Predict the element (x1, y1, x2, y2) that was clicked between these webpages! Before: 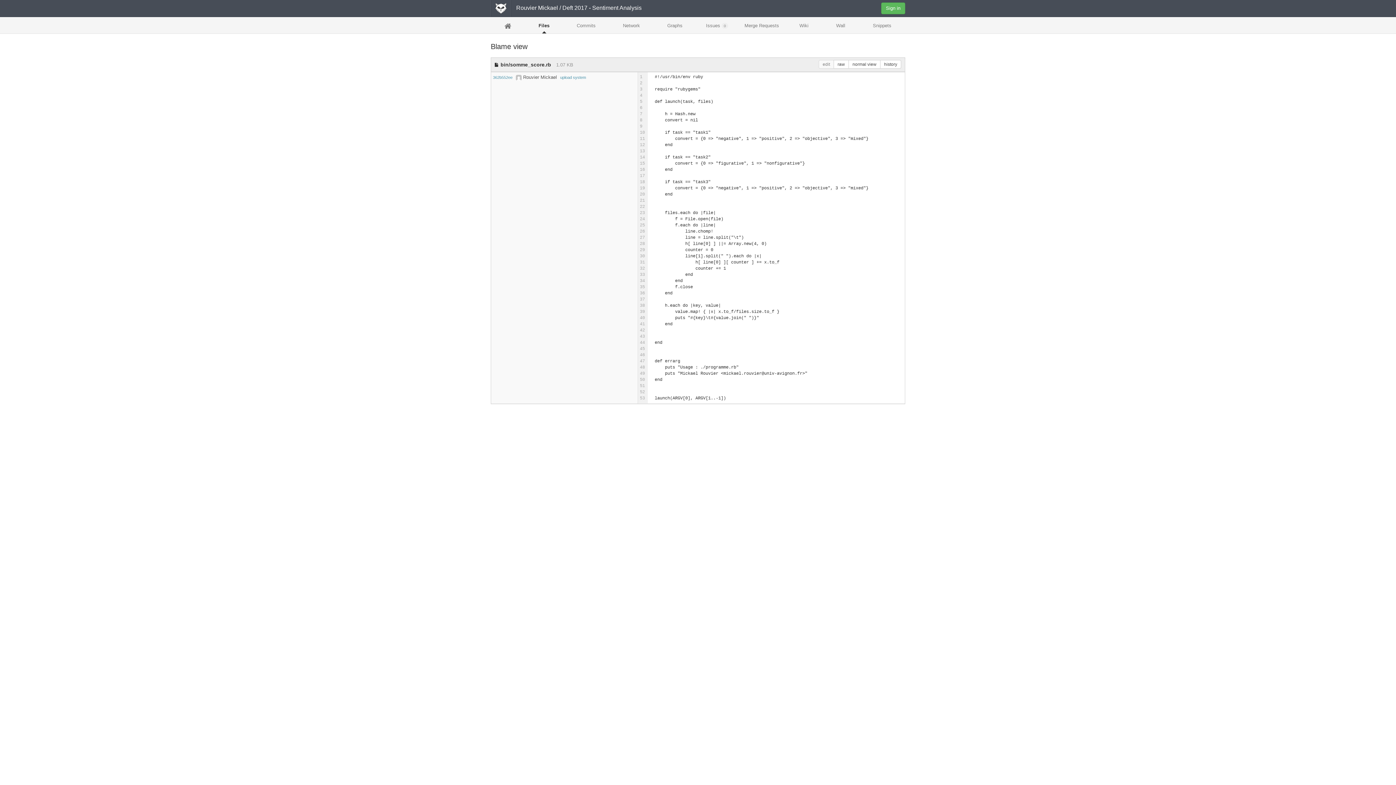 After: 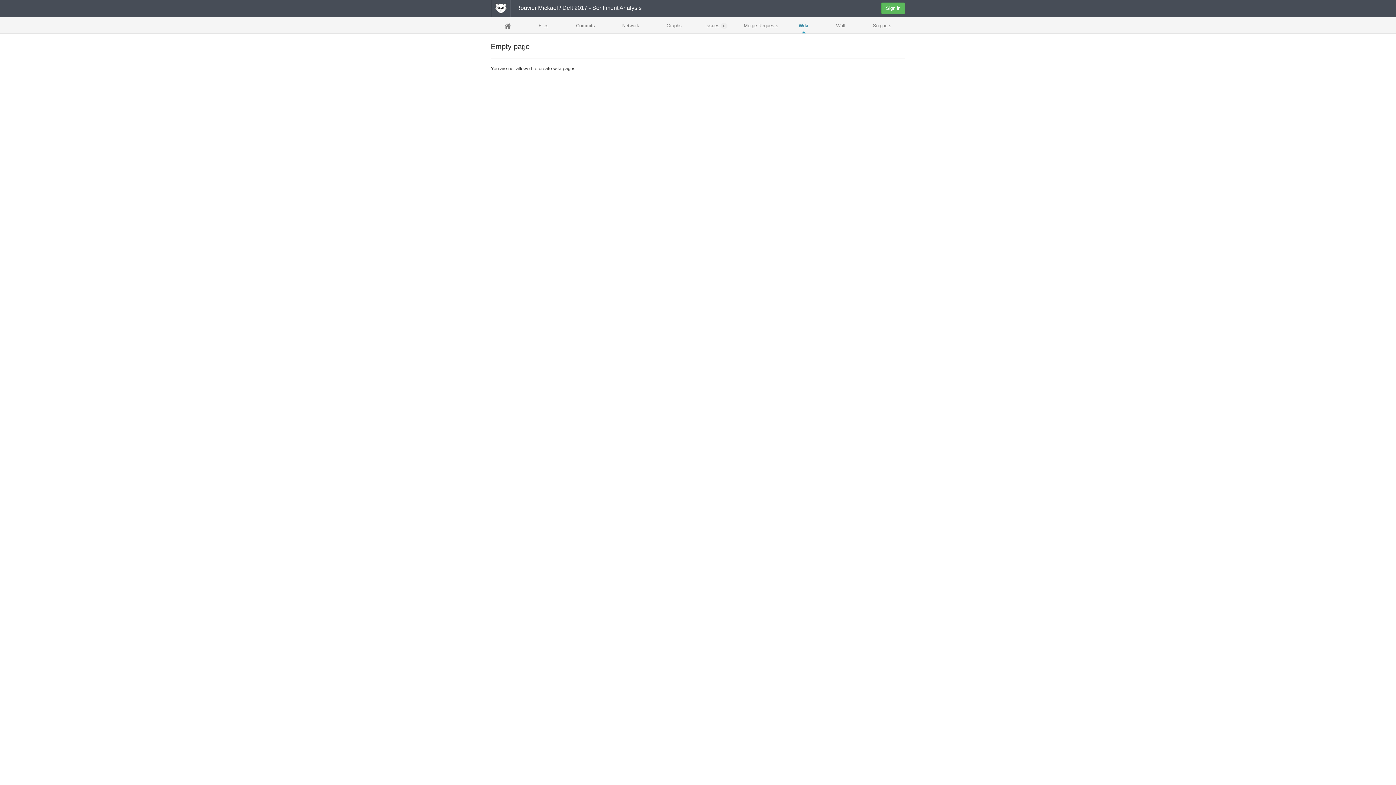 Action: label: Wiki bbox: (785, 18, 822, 32)